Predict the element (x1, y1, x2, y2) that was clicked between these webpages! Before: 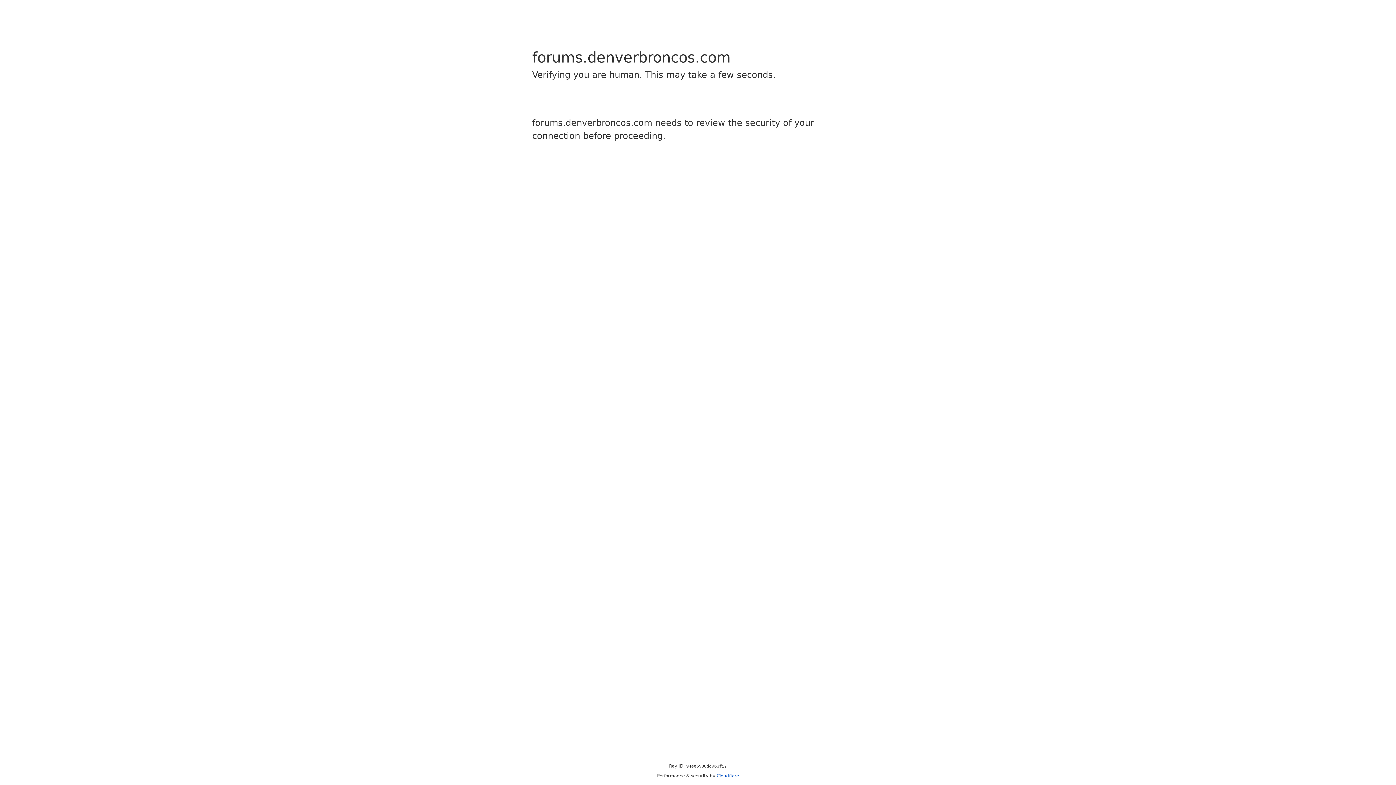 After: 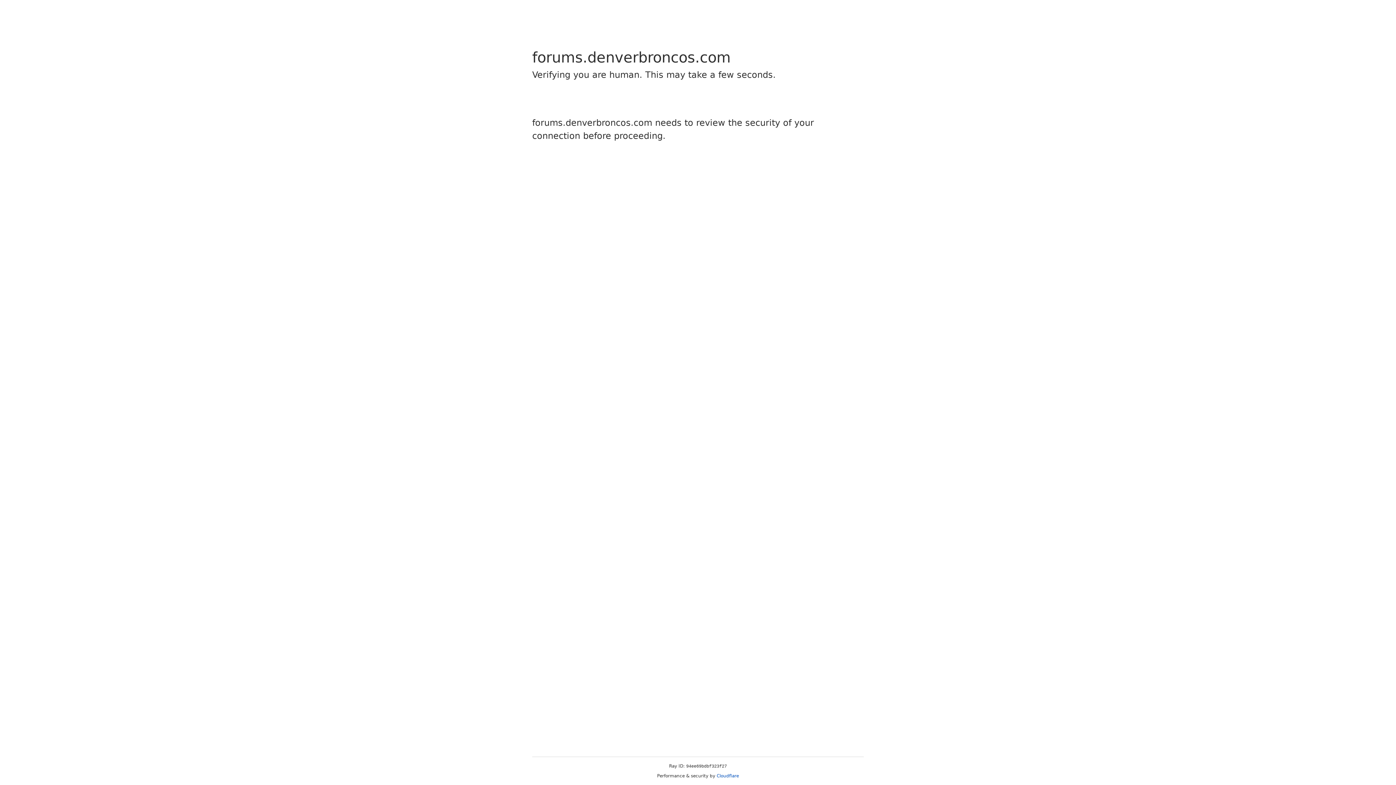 Action: bbox: (716, 773, 739, 778) label: Cloudflare